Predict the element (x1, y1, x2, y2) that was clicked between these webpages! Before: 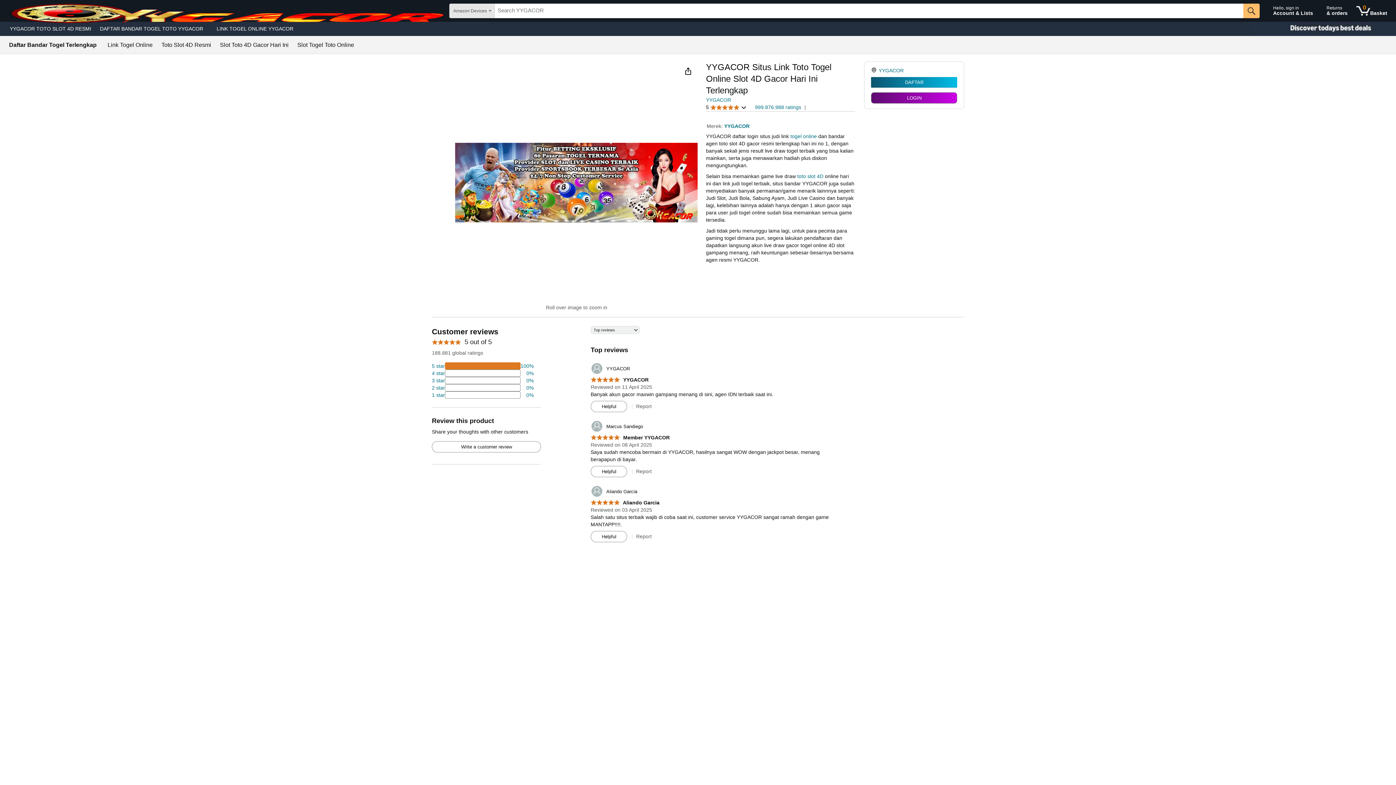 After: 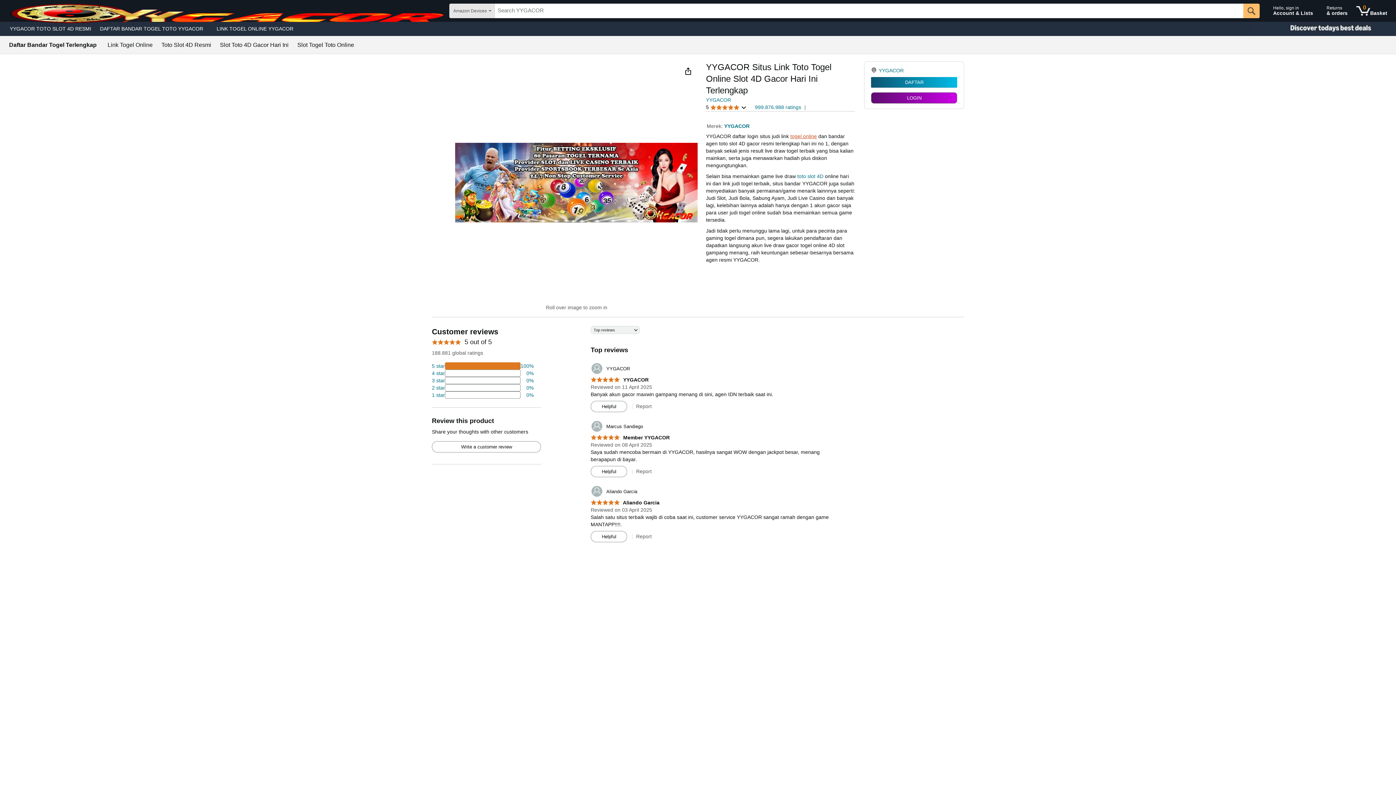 Action: label: togel online bbox: (790, 133, 817, 139)